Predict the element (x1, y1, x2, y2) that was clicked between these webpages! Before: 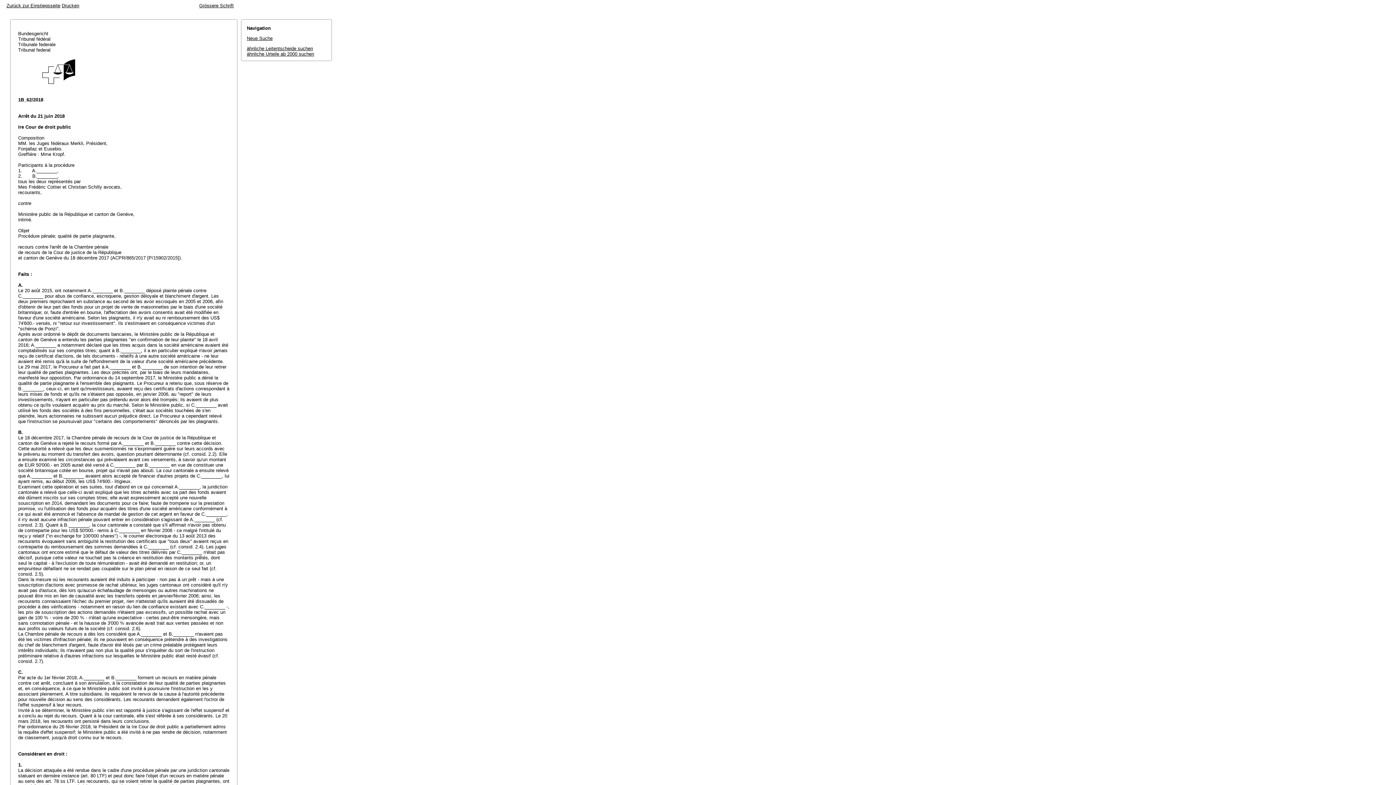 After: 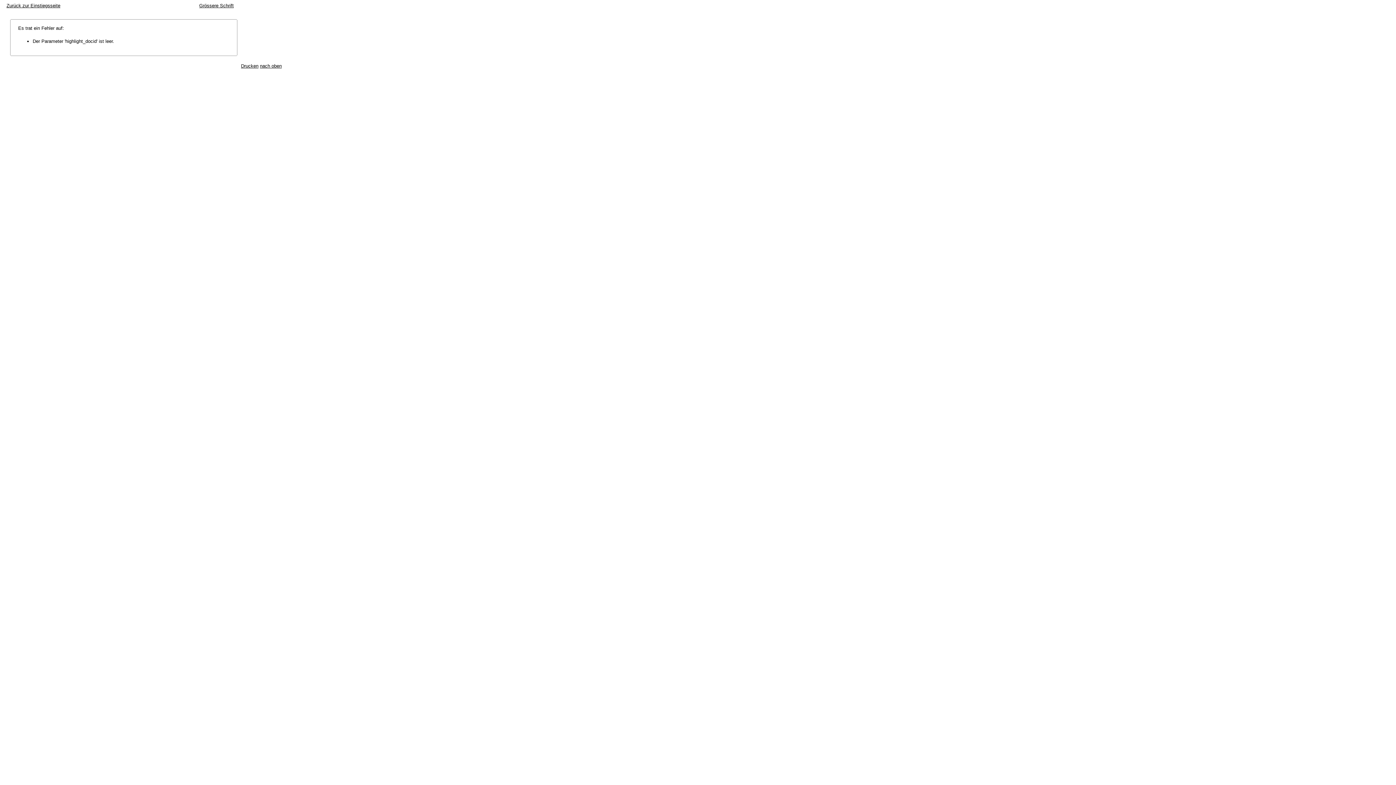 Action: label: ähnliche Leitentscheide suchen bbox: (246, 45, 313, 51)